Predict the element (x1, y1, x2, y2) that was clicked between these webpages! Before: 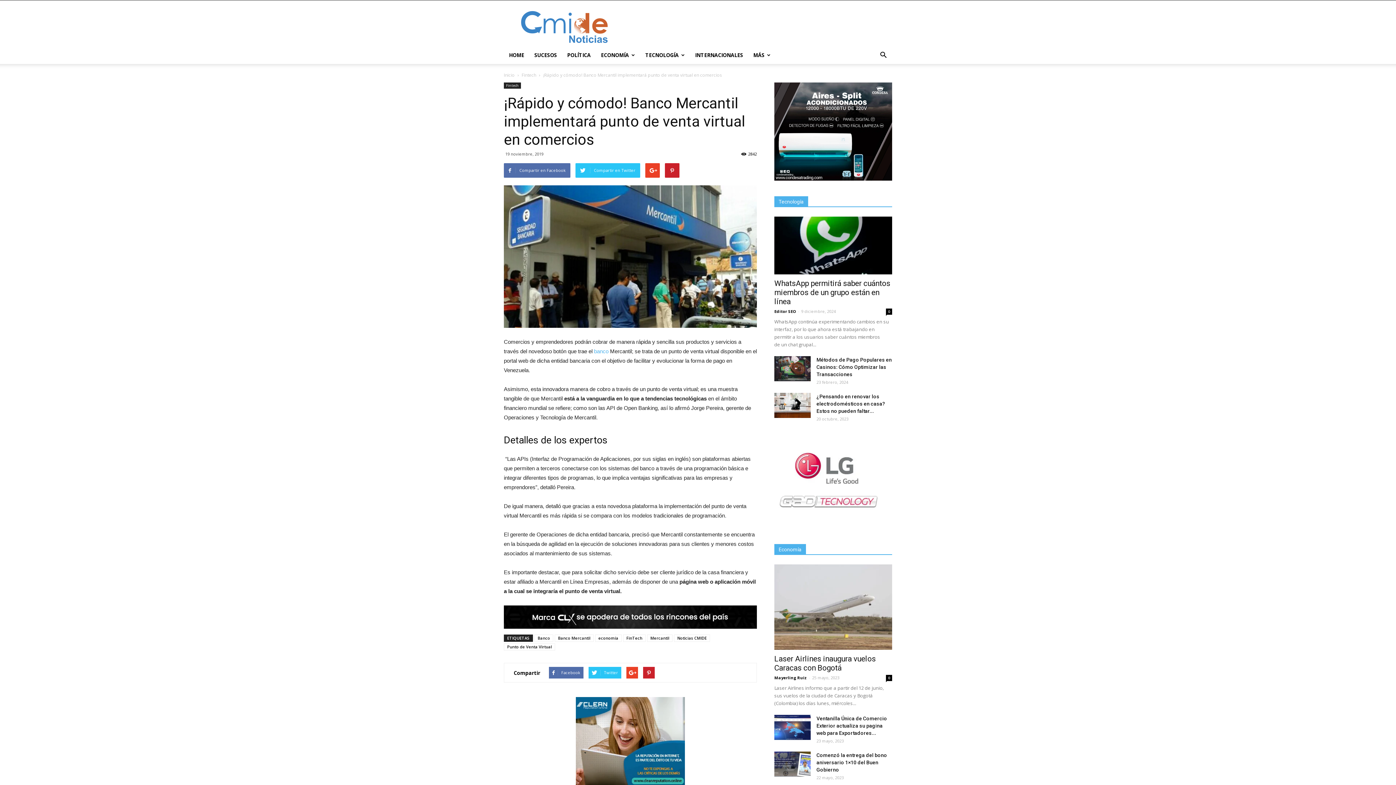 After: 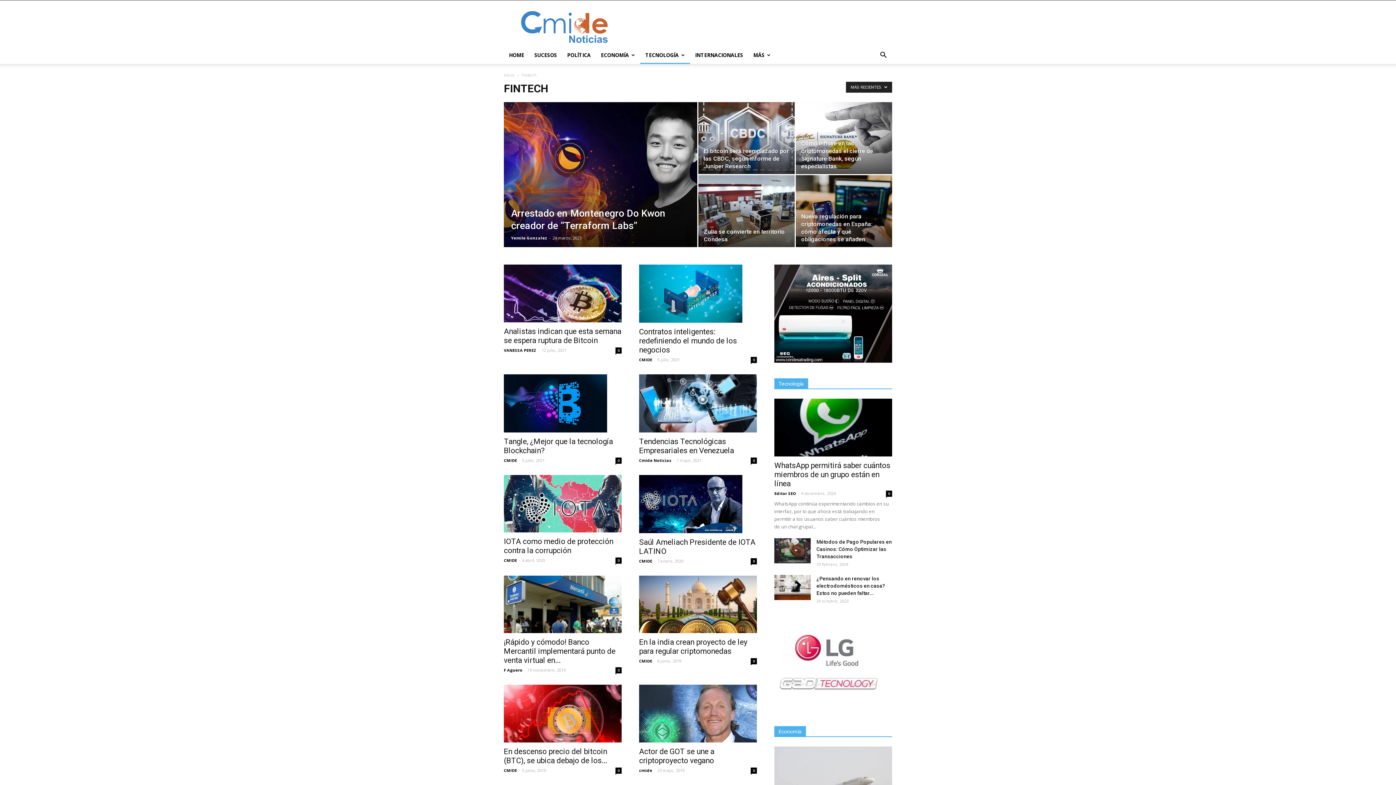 Action: bbox: (504, 82, 521, 88) label: Fintech